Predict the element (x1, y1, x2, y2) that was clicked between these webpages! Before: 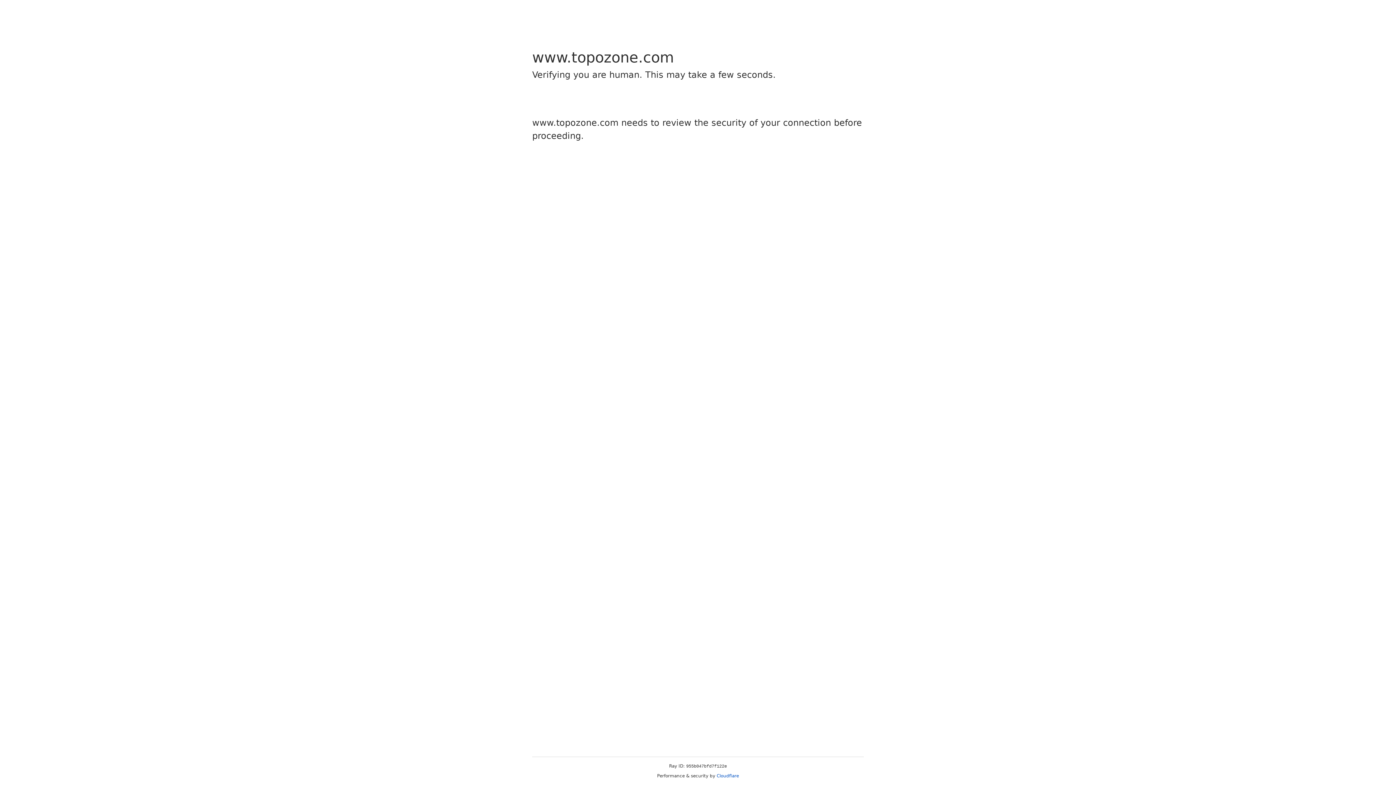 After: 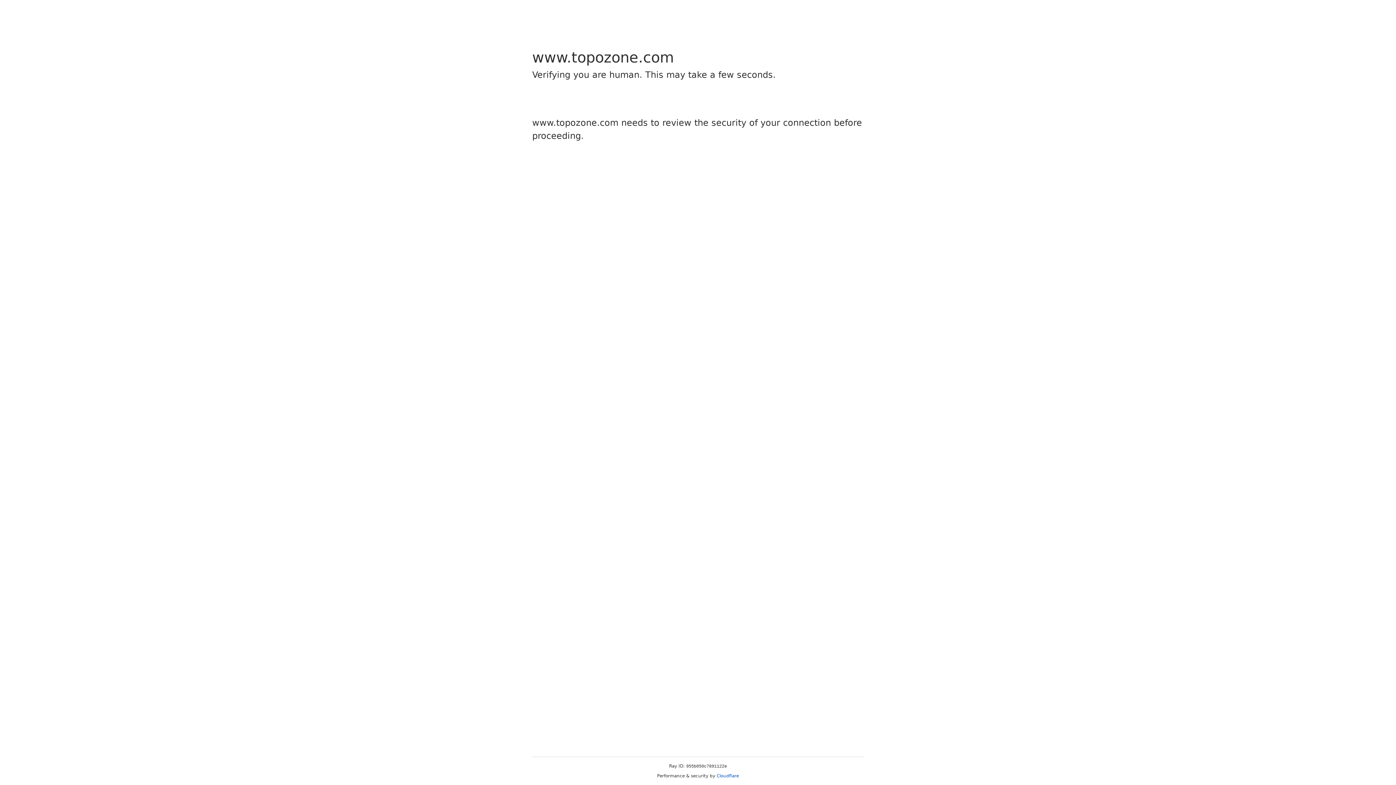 Action: label: Cloudflare bbox: (716, 773, 739, 778)